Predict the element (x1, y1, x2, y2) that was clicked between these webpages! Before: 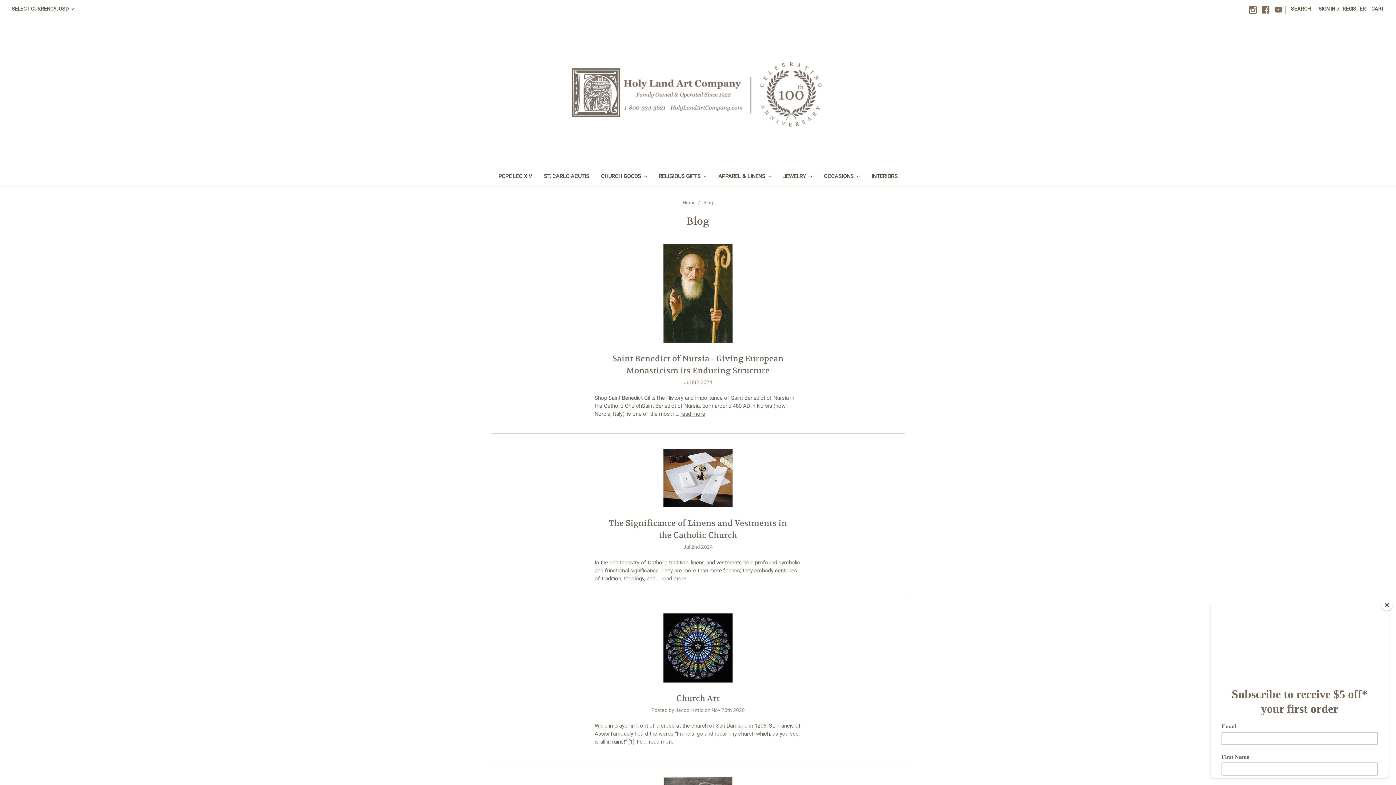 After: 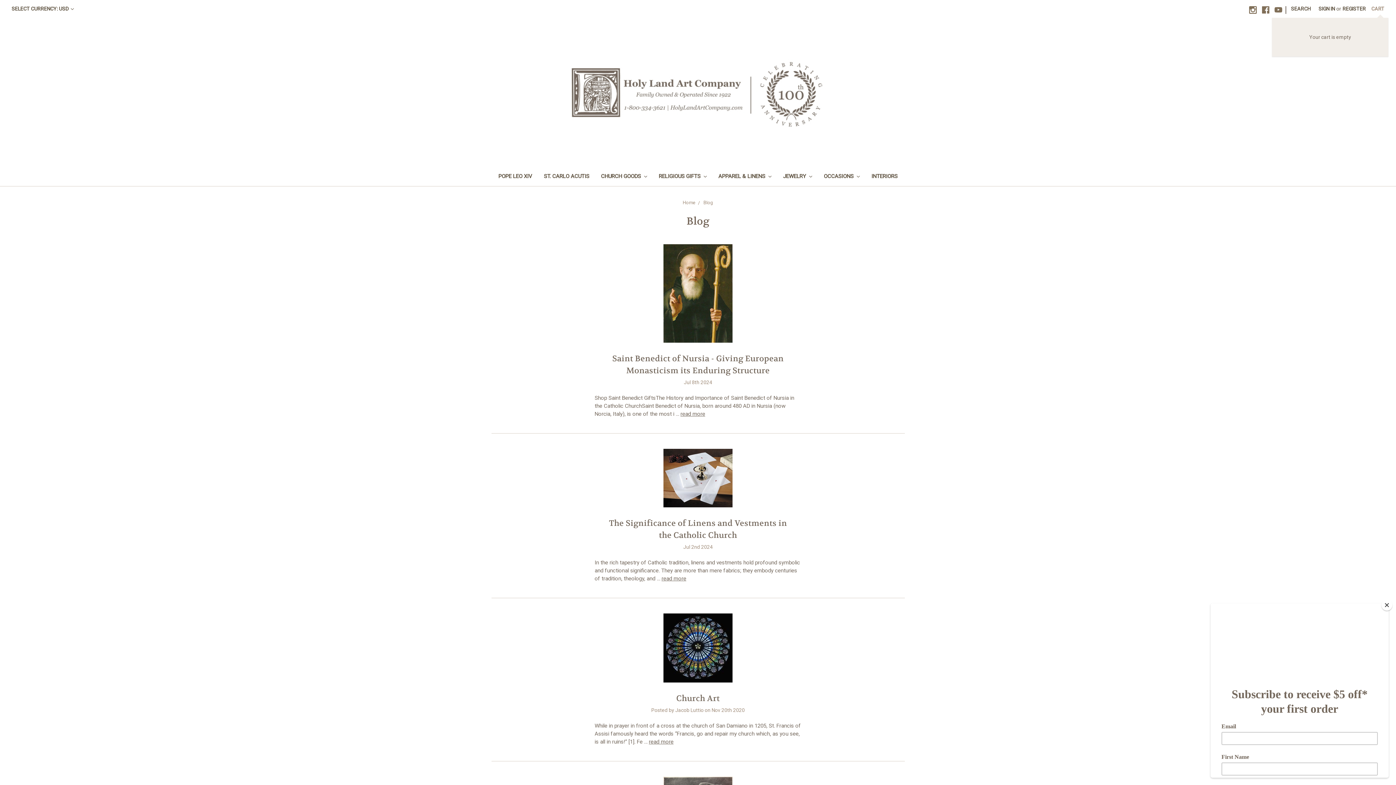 Action: label: CART bbox: (1367, 0, 1388, 17)